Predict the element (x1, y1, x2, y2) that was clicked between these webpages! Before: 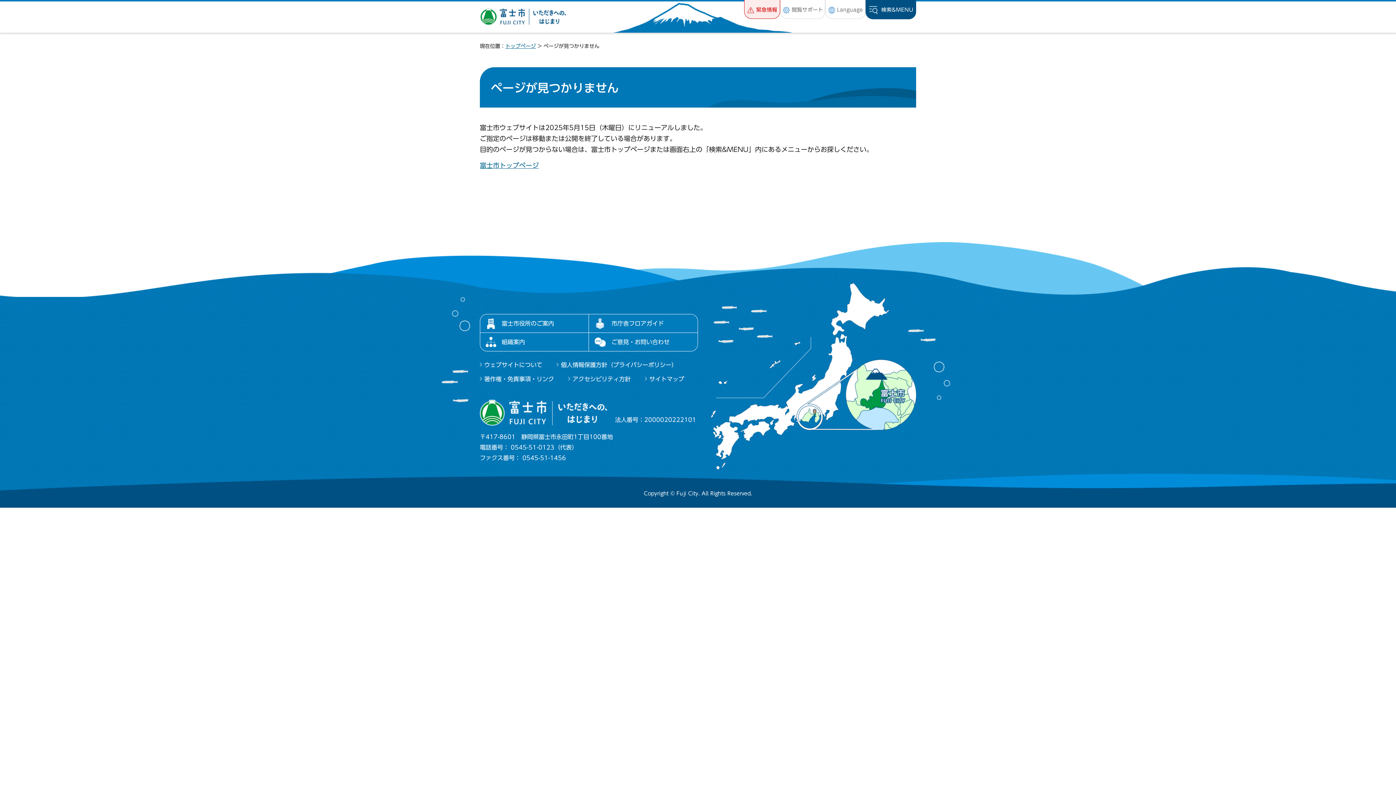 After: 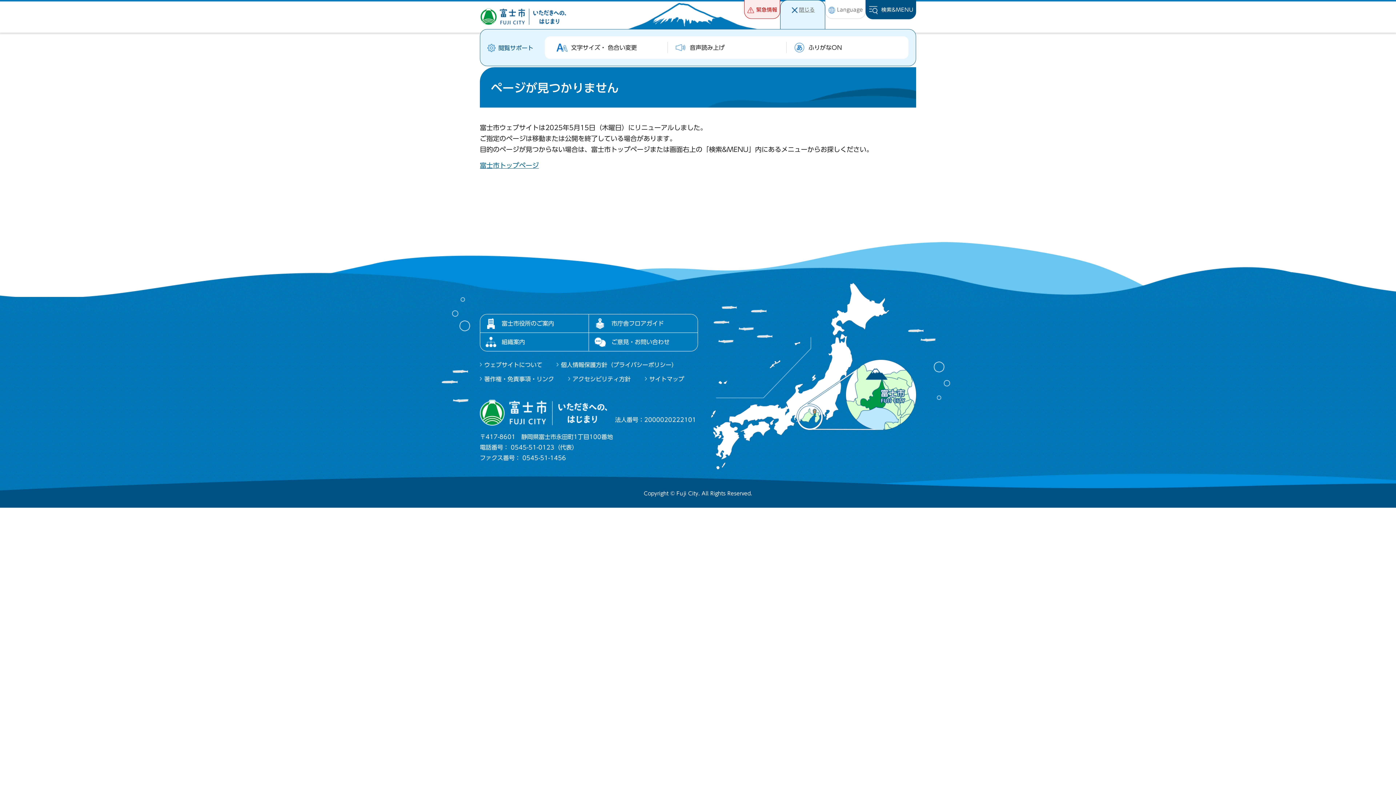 Action: bbox: (780, 0, 825, 18) label: 閲覧サポート